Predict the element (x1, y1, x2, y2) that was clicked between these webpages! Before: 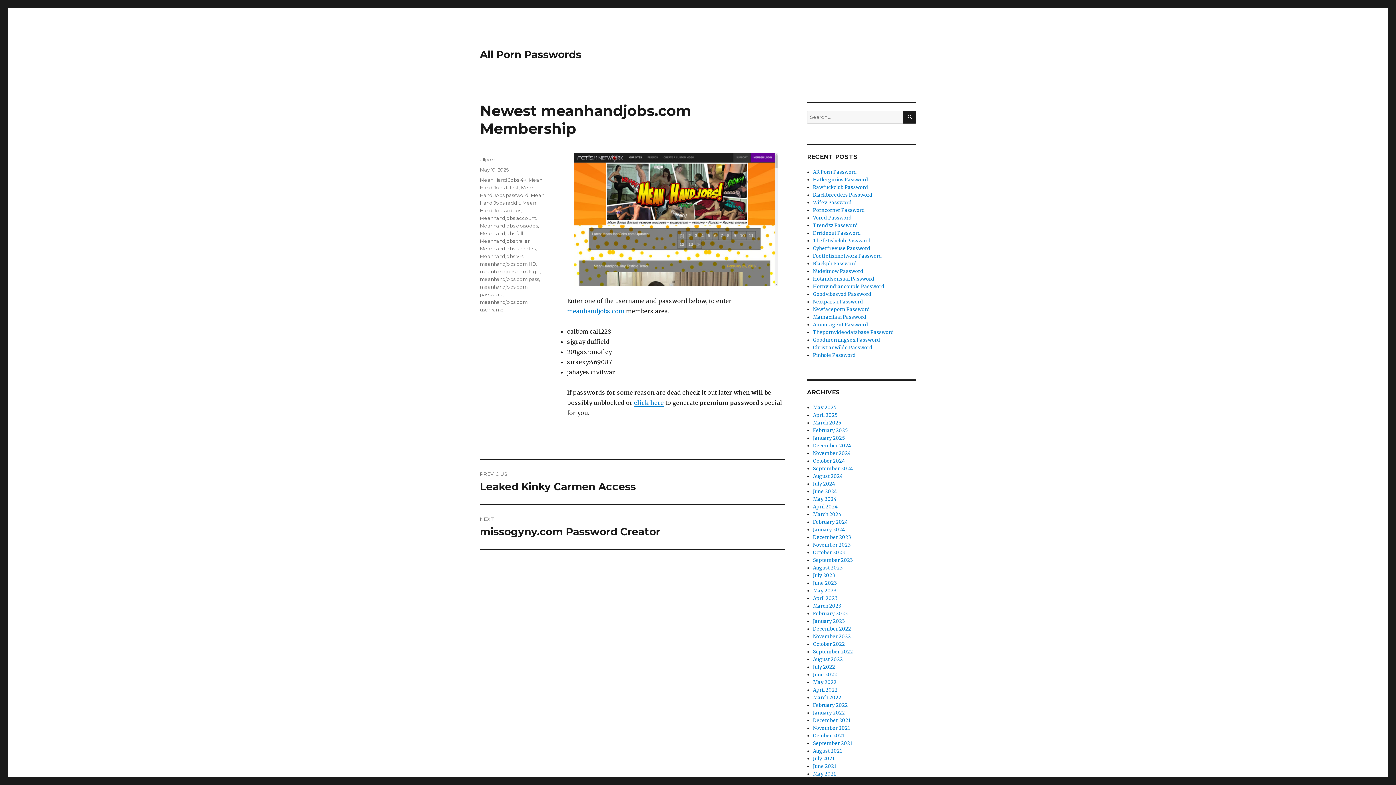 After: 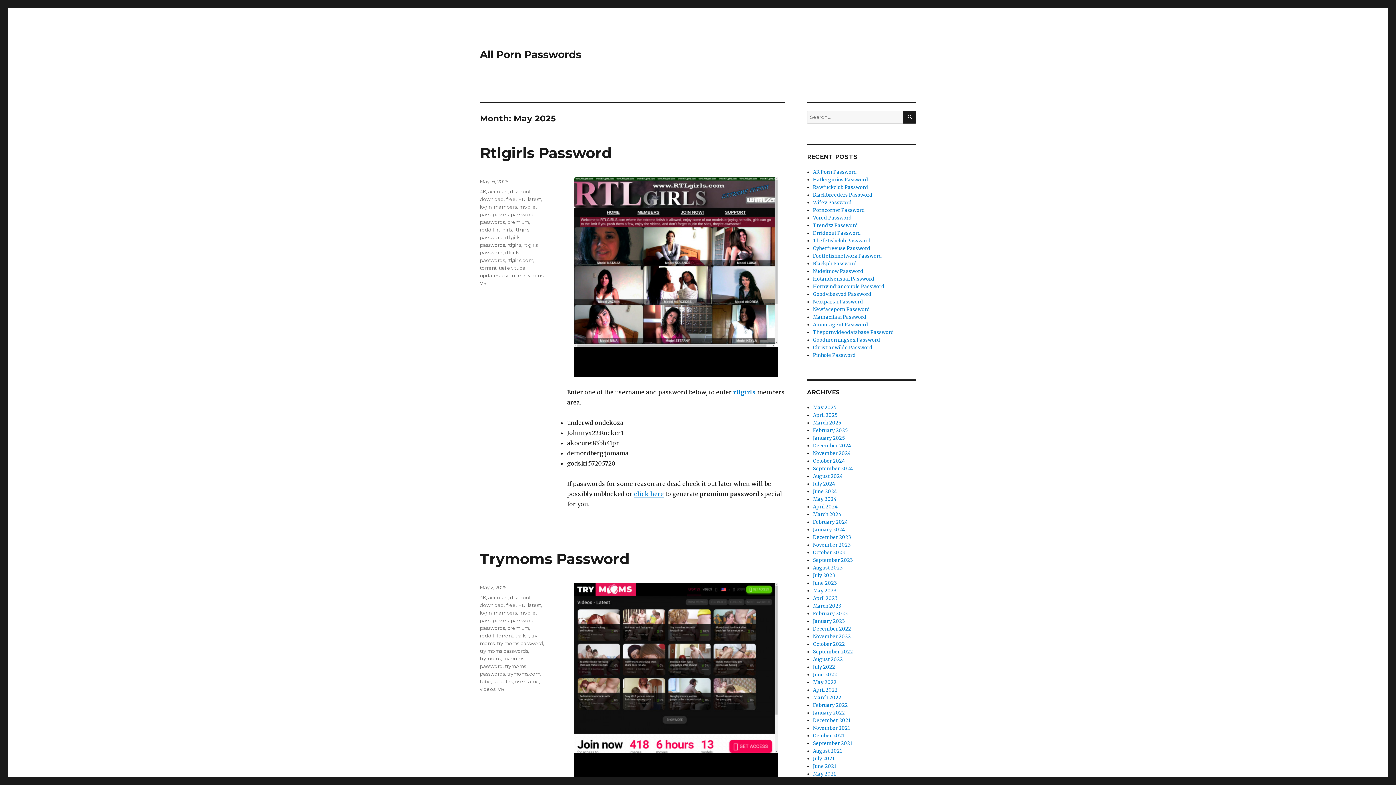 Action: bbox: (813, 702, 848, 708) label: February 2022